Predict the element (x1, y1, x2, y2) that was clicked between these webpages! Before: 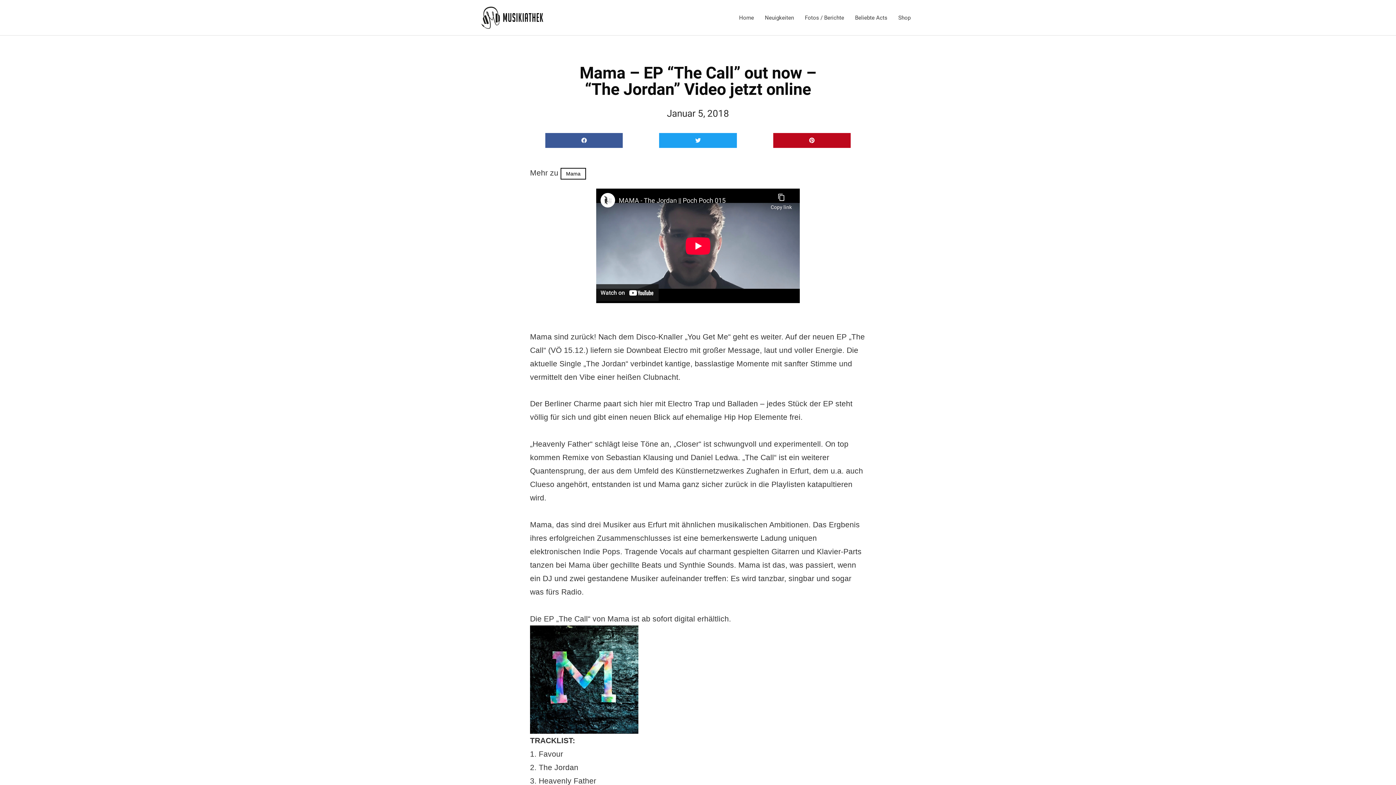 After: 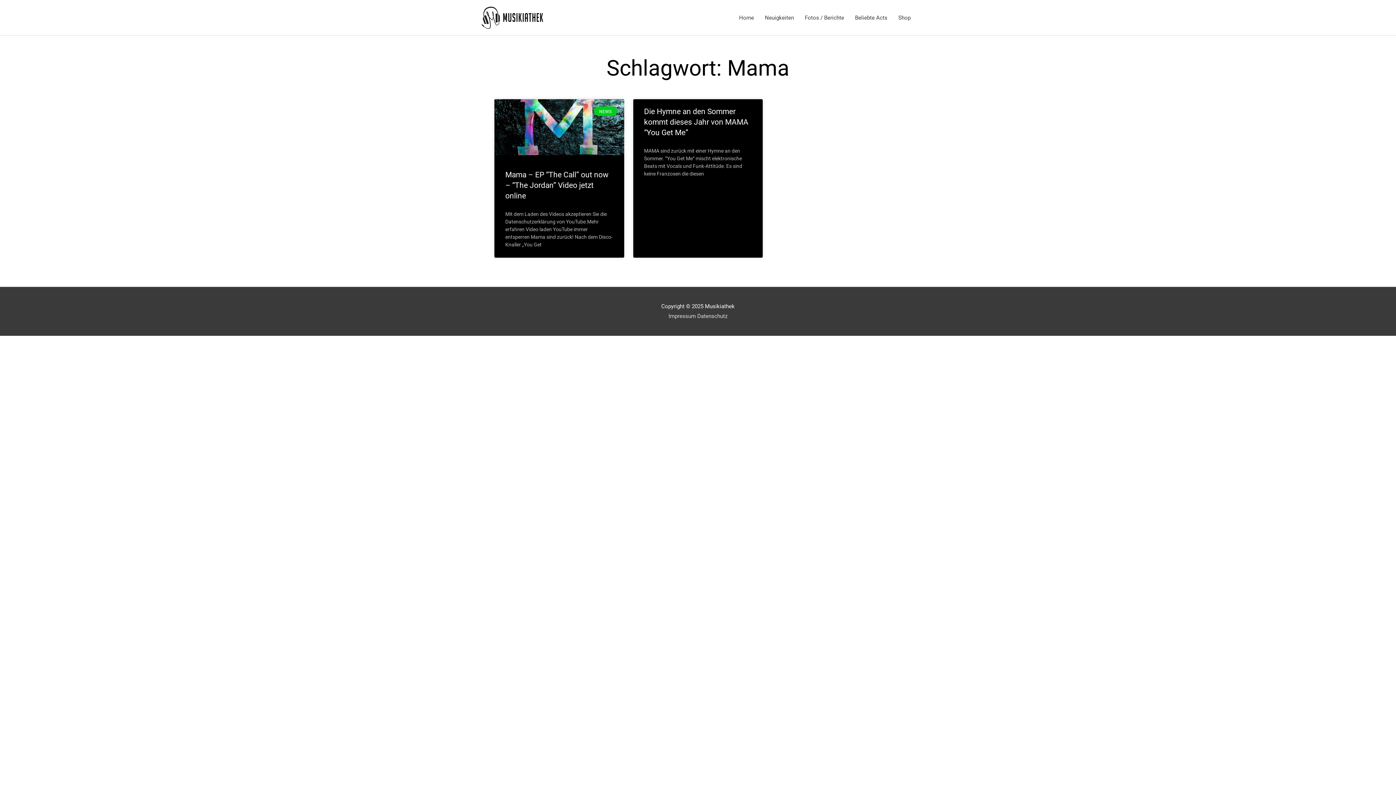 Action: label: Mama bbox: (560, 167, 586, 179)